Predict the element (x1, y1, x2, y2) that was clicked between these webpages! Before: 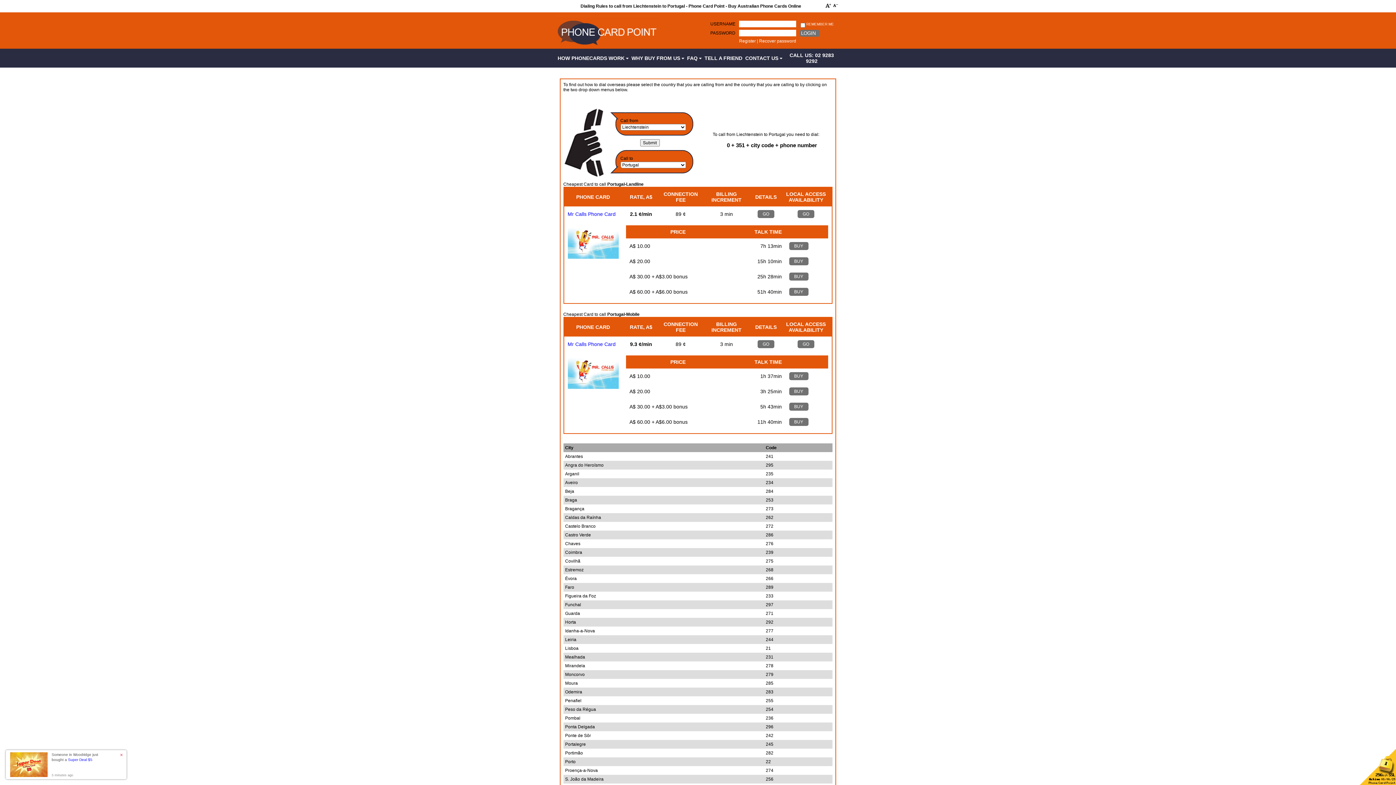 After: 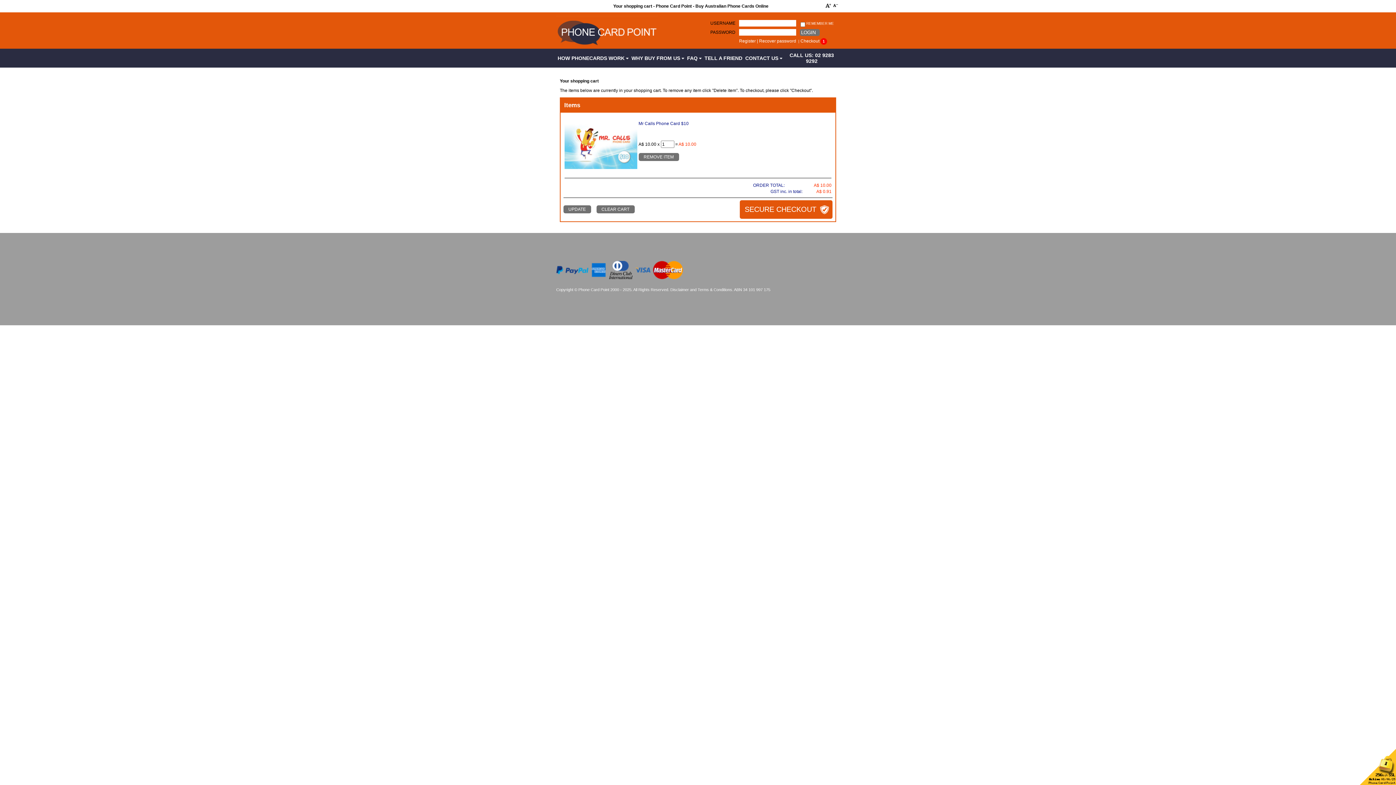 Action: label: BUY bbox: (789, 372, 808, 378)